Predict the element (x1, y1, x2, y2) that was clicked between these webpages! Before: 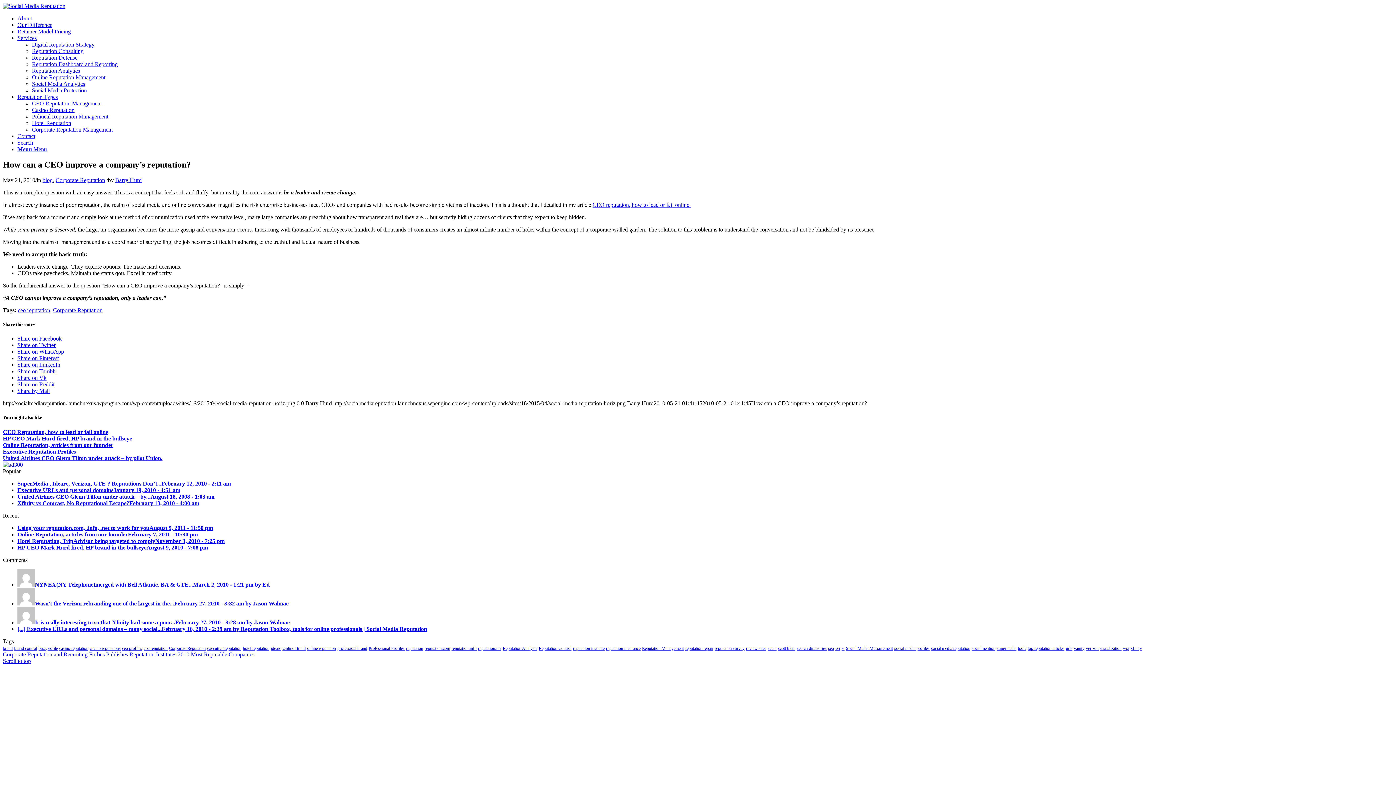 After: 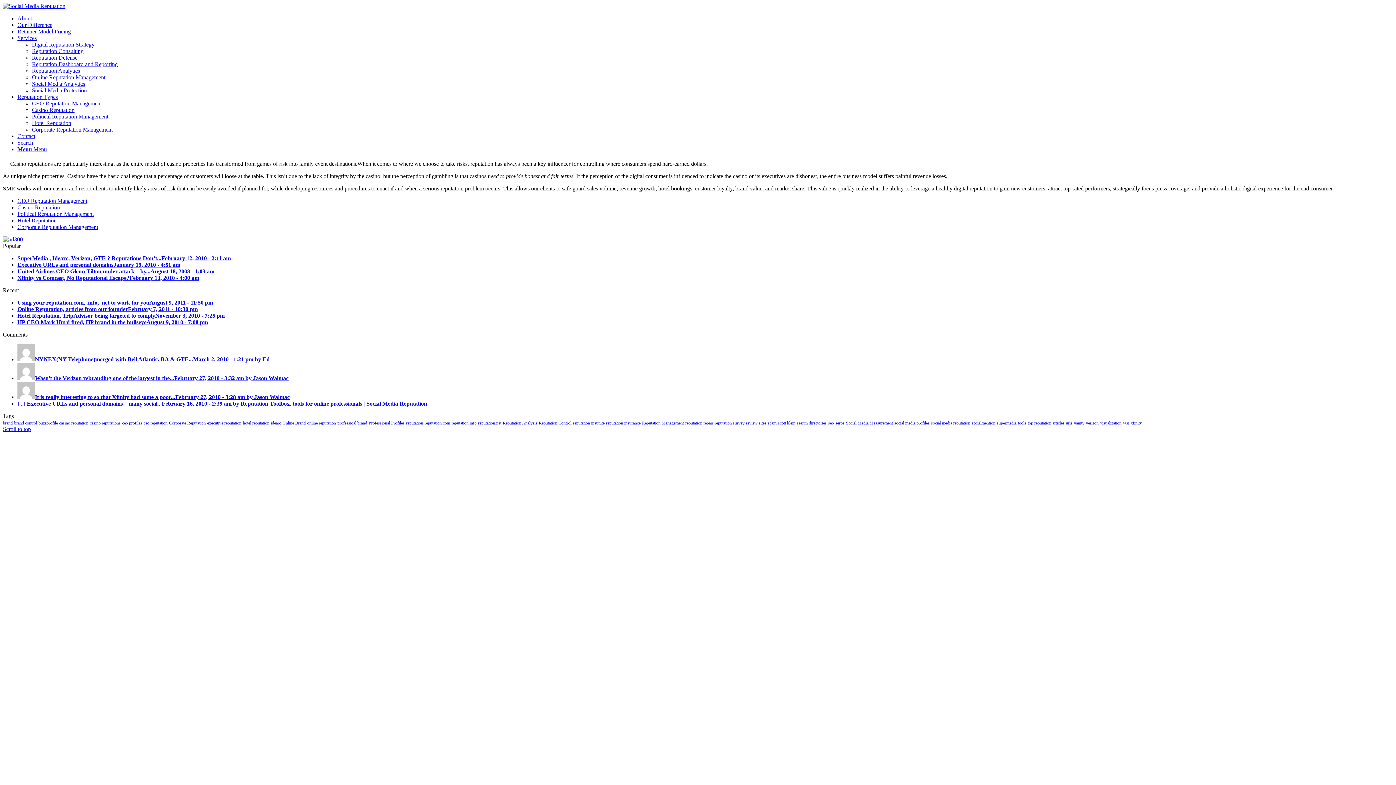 Action: label: Casino Reputation bbox: (32, 106, 74, 113)